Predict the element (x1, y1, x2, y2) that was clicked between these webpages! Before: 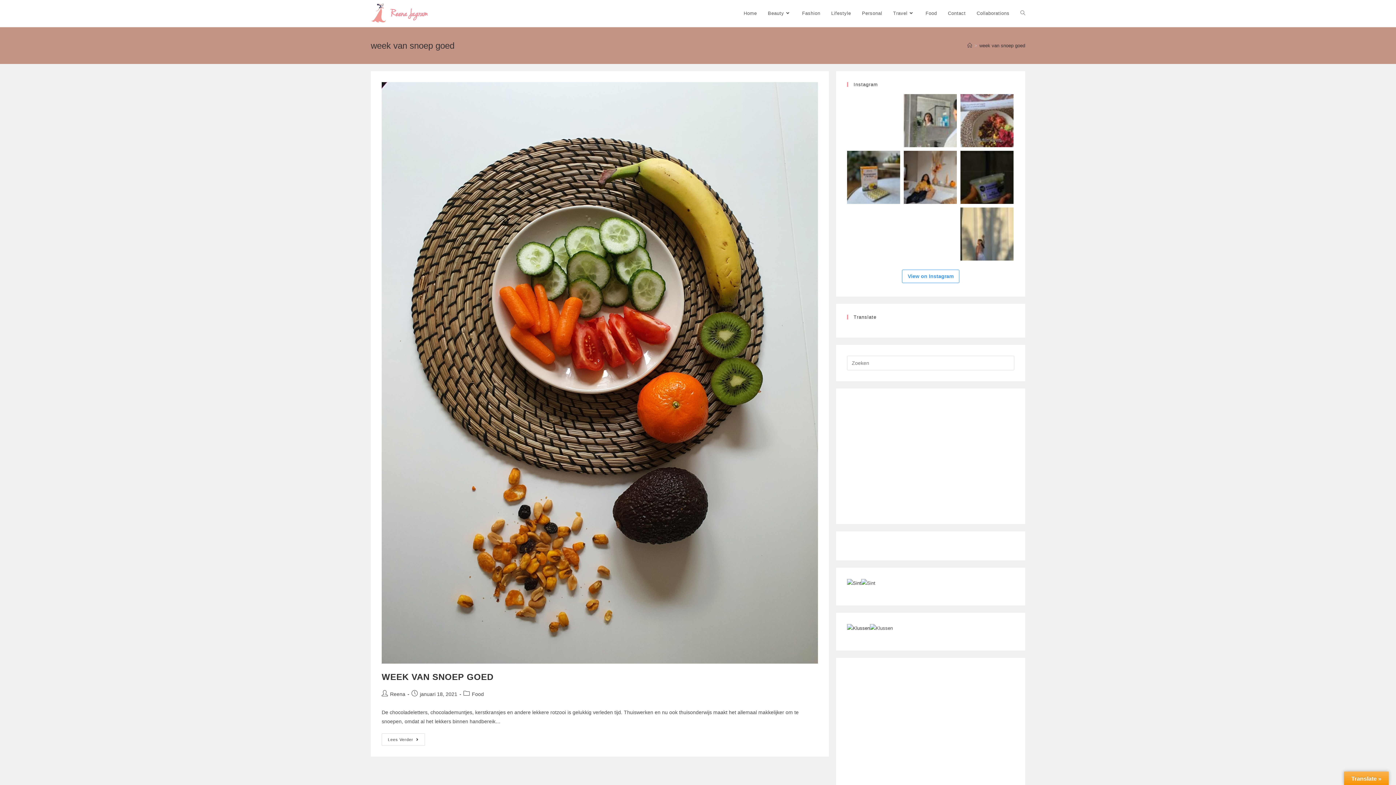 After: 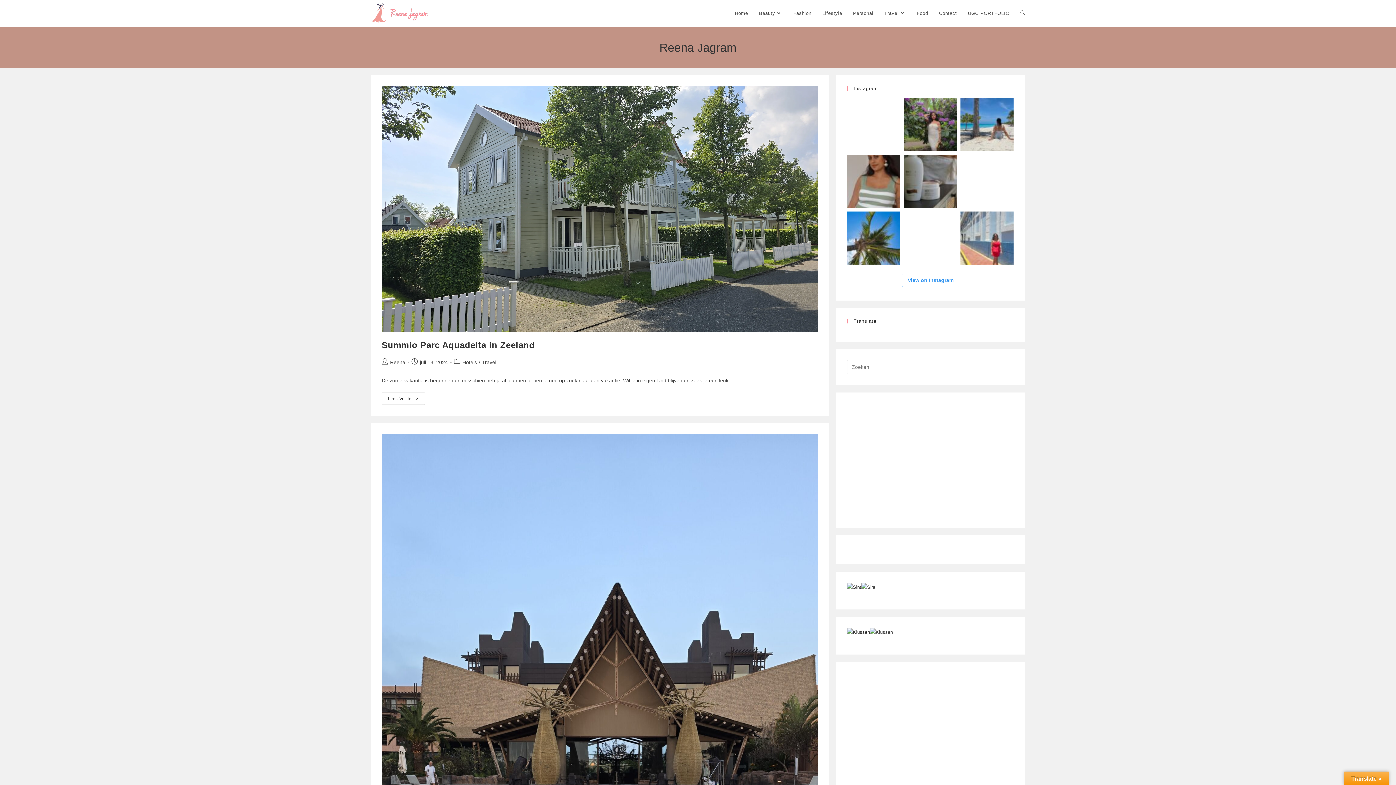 Action: bbox: (370, 9, 429, 15)